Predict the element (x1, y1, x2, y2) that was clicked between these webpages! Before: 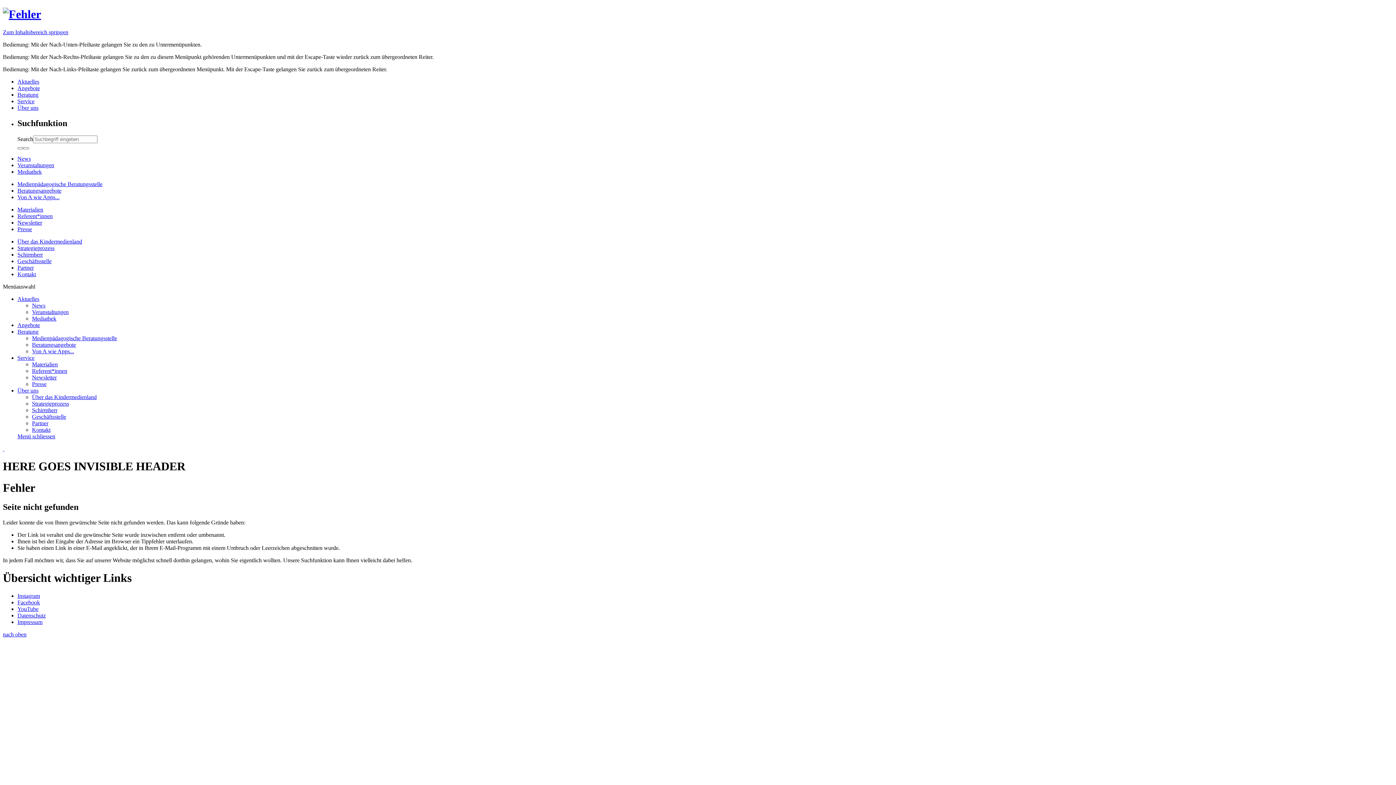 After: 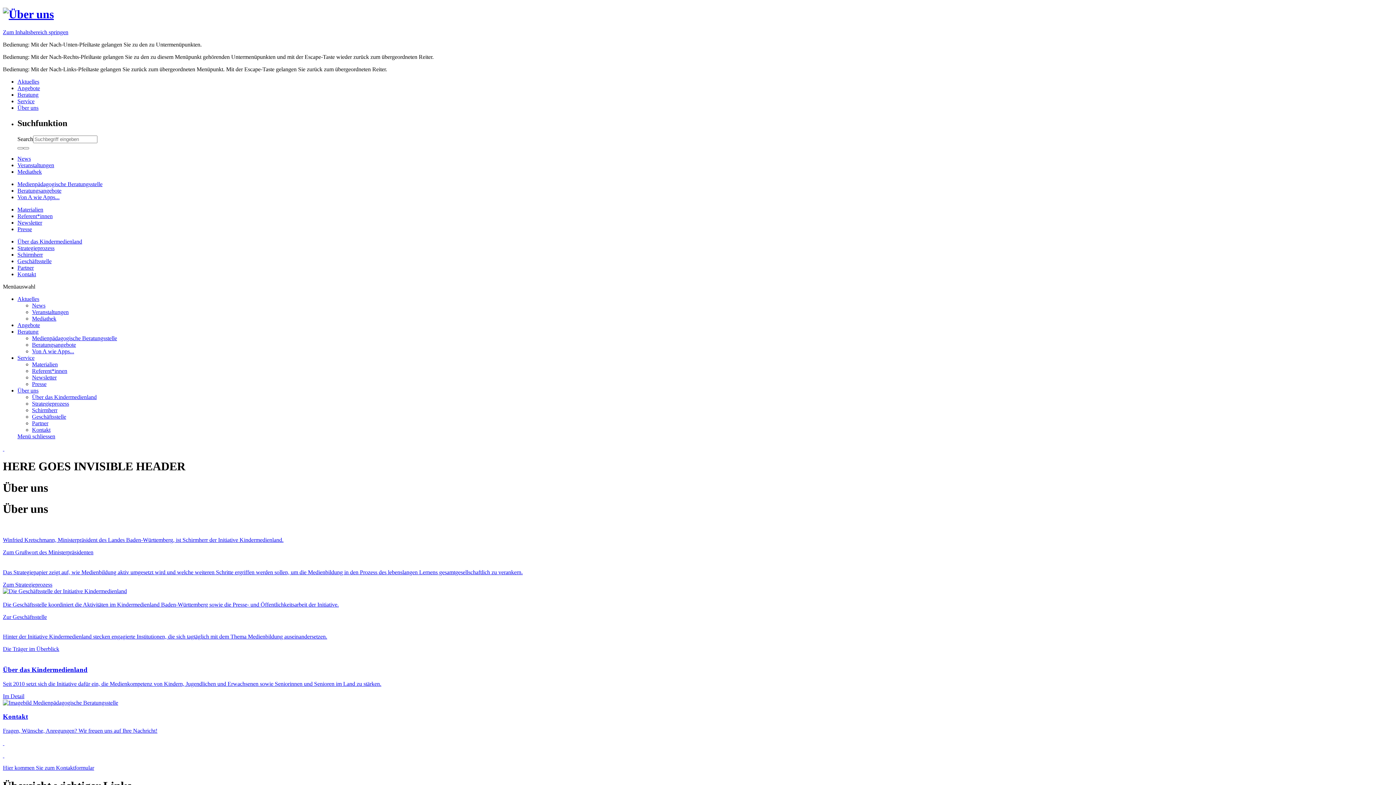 Action: bbox: (17, 104, 38, 110) label: Über uns